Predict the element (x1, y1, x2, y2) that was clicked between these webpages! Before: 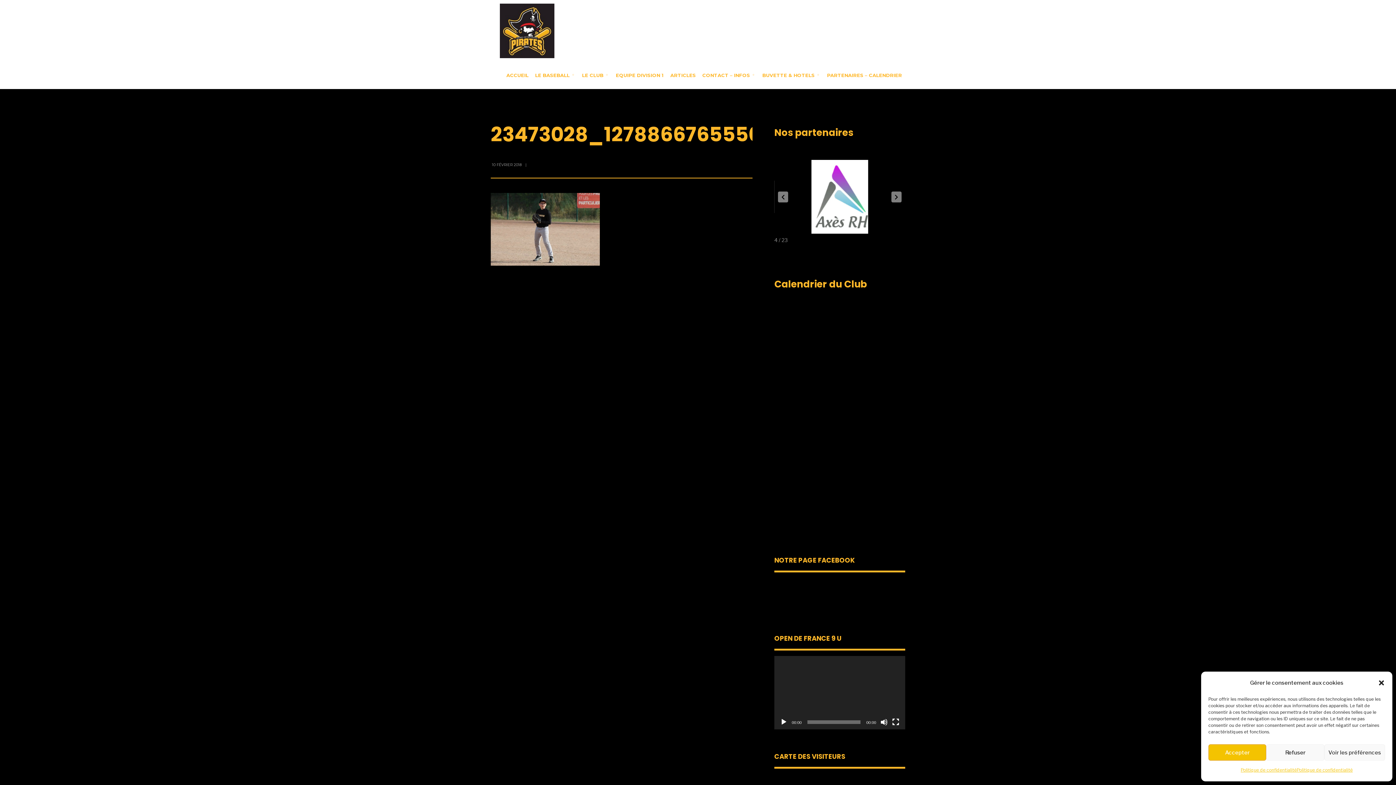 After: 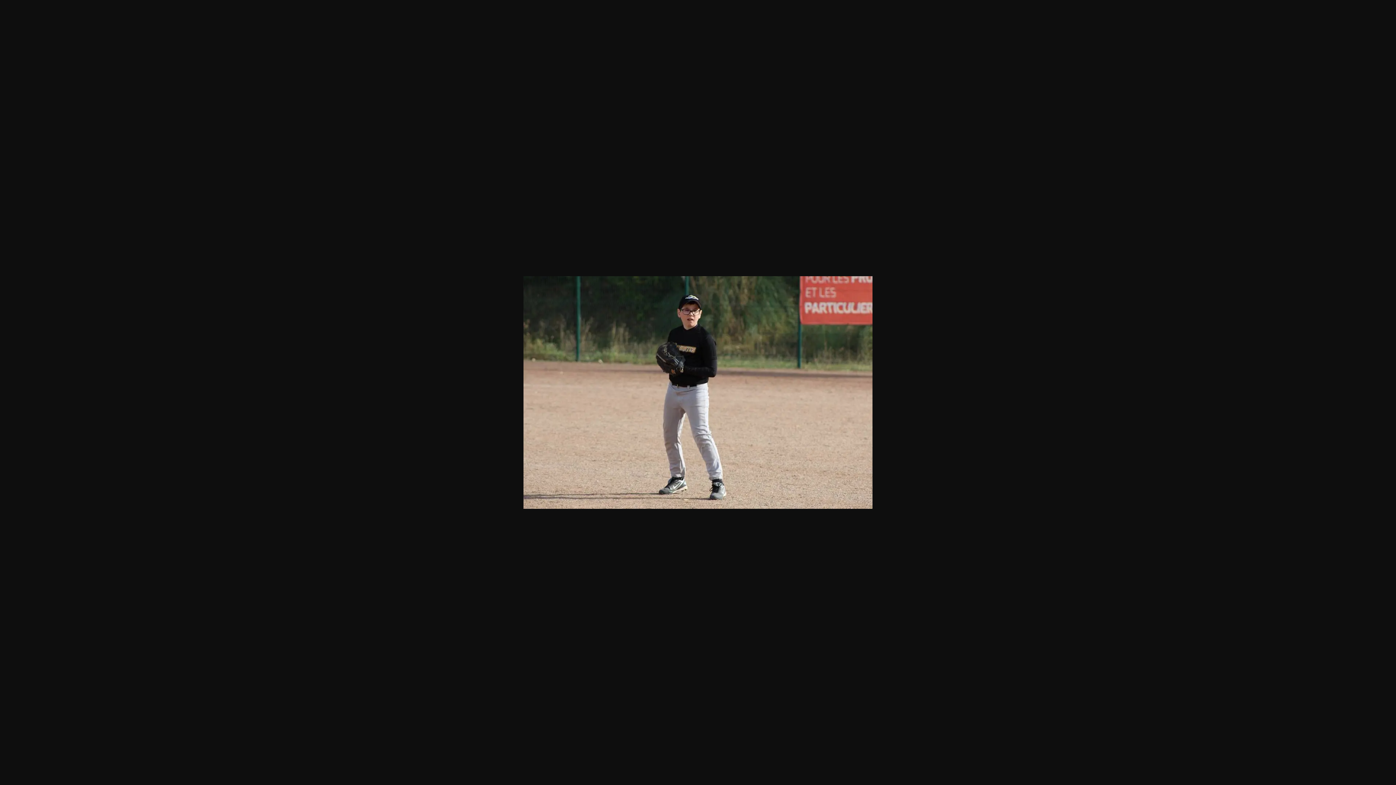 Action: bbox: (490, 193, 600, 265)